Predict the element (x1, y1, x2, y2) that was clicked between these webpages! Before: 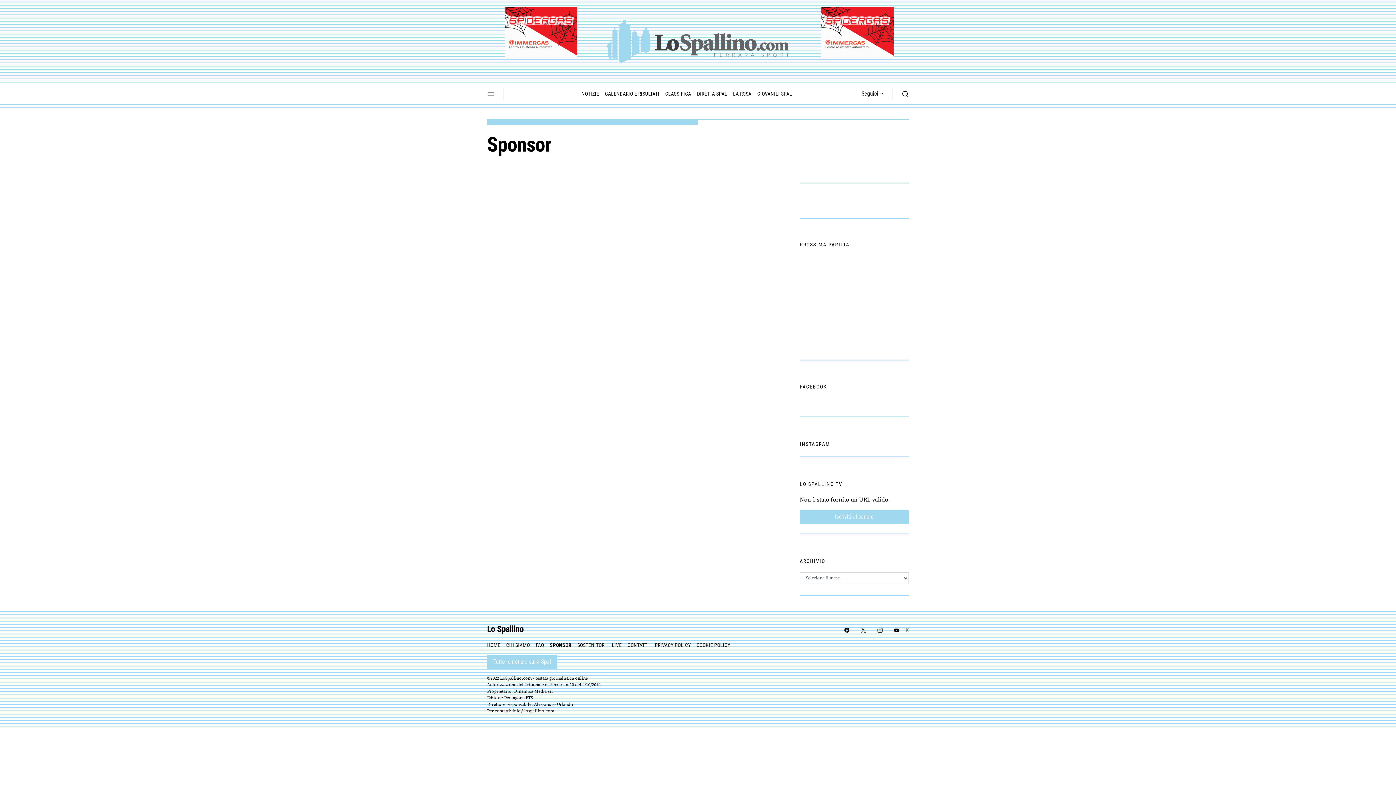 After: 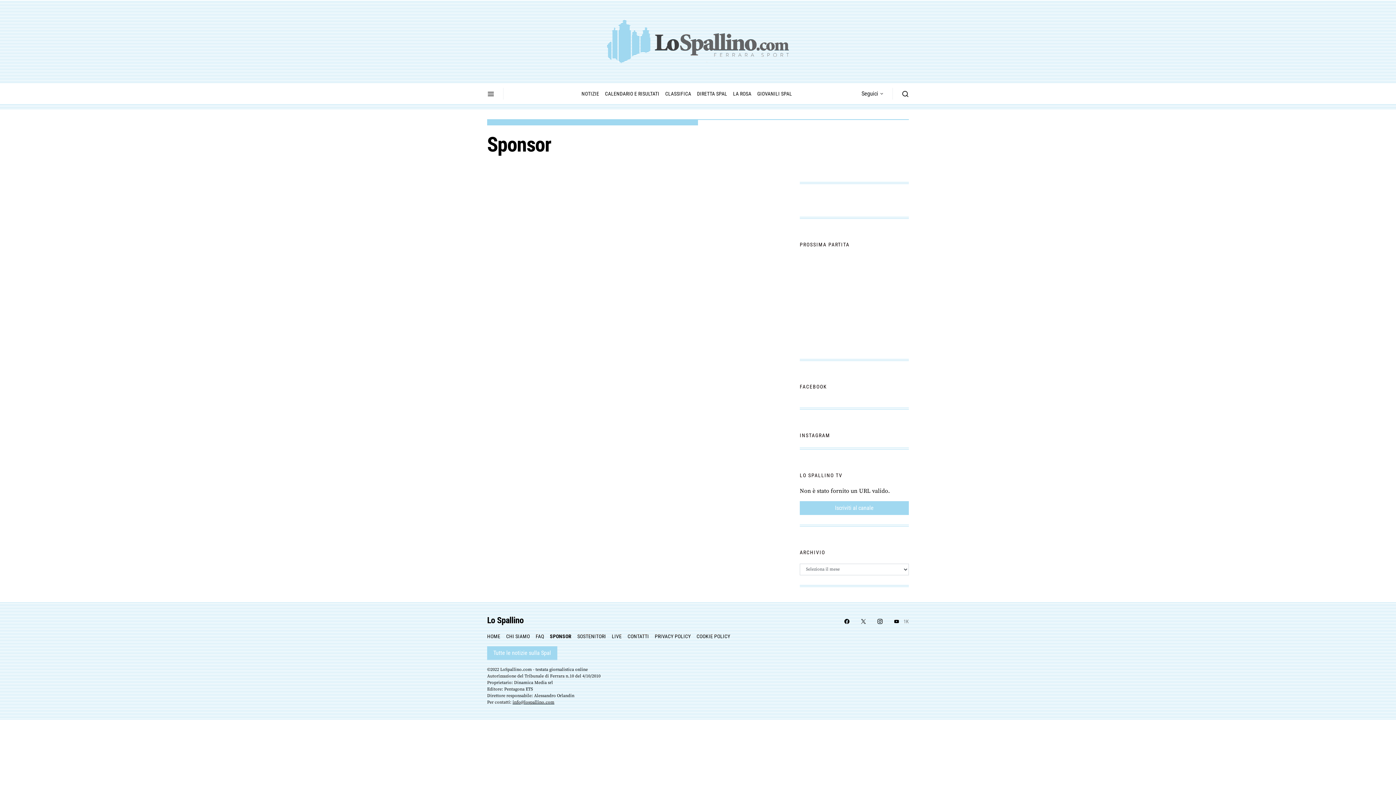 Action: bbox: (547, 632, 574, 640) label: SPONSOR